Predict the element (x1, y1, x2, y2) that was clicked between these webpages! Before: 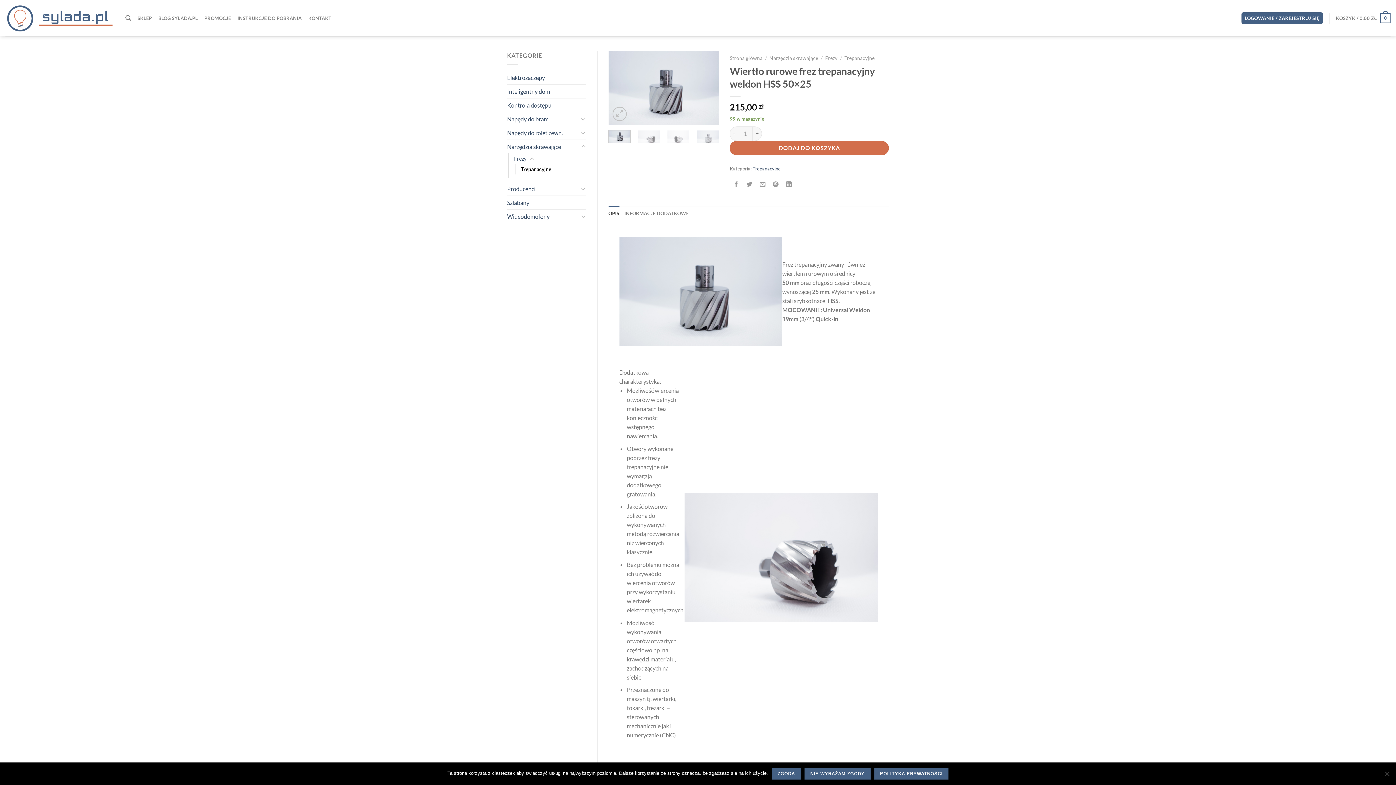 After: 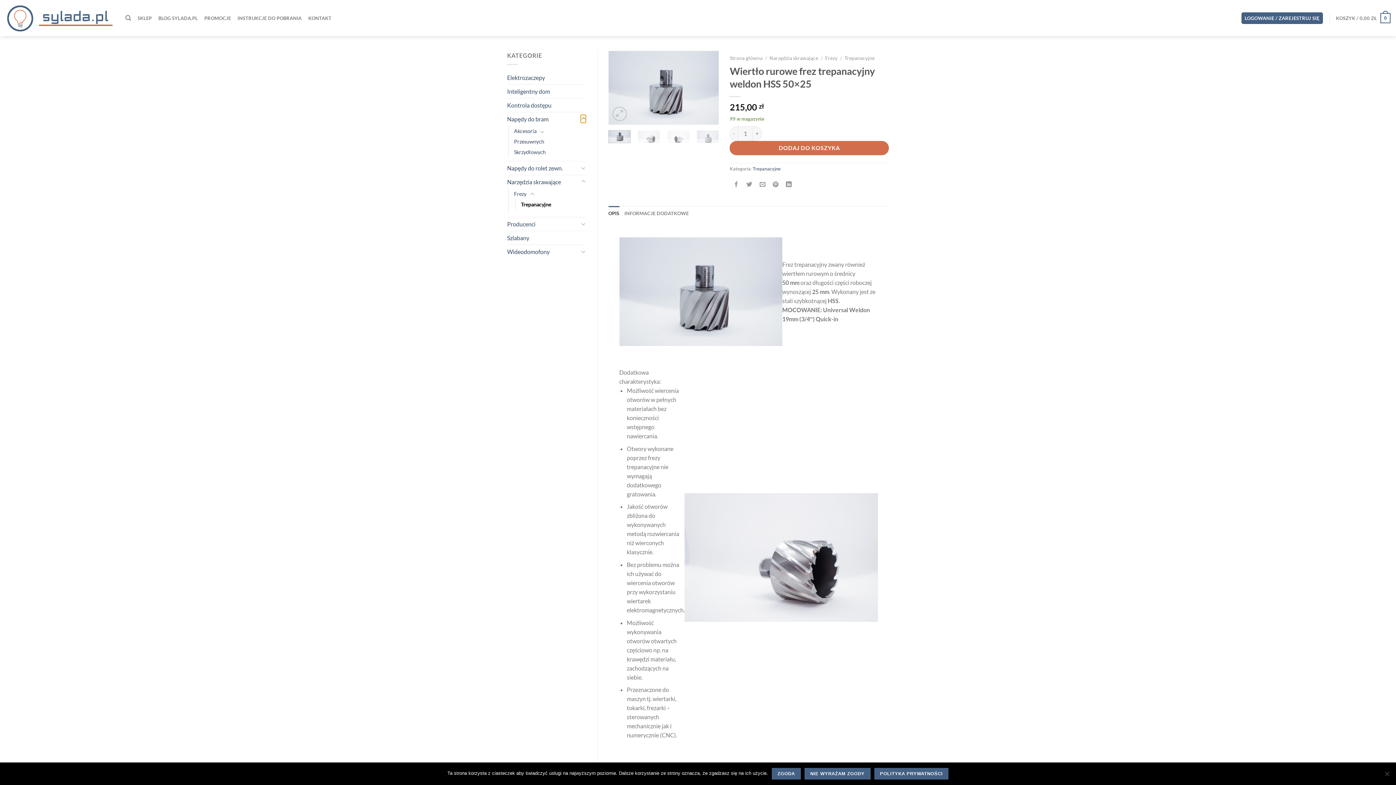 Action: label: Przełącznik bbox: (580, 114, 586, 123)